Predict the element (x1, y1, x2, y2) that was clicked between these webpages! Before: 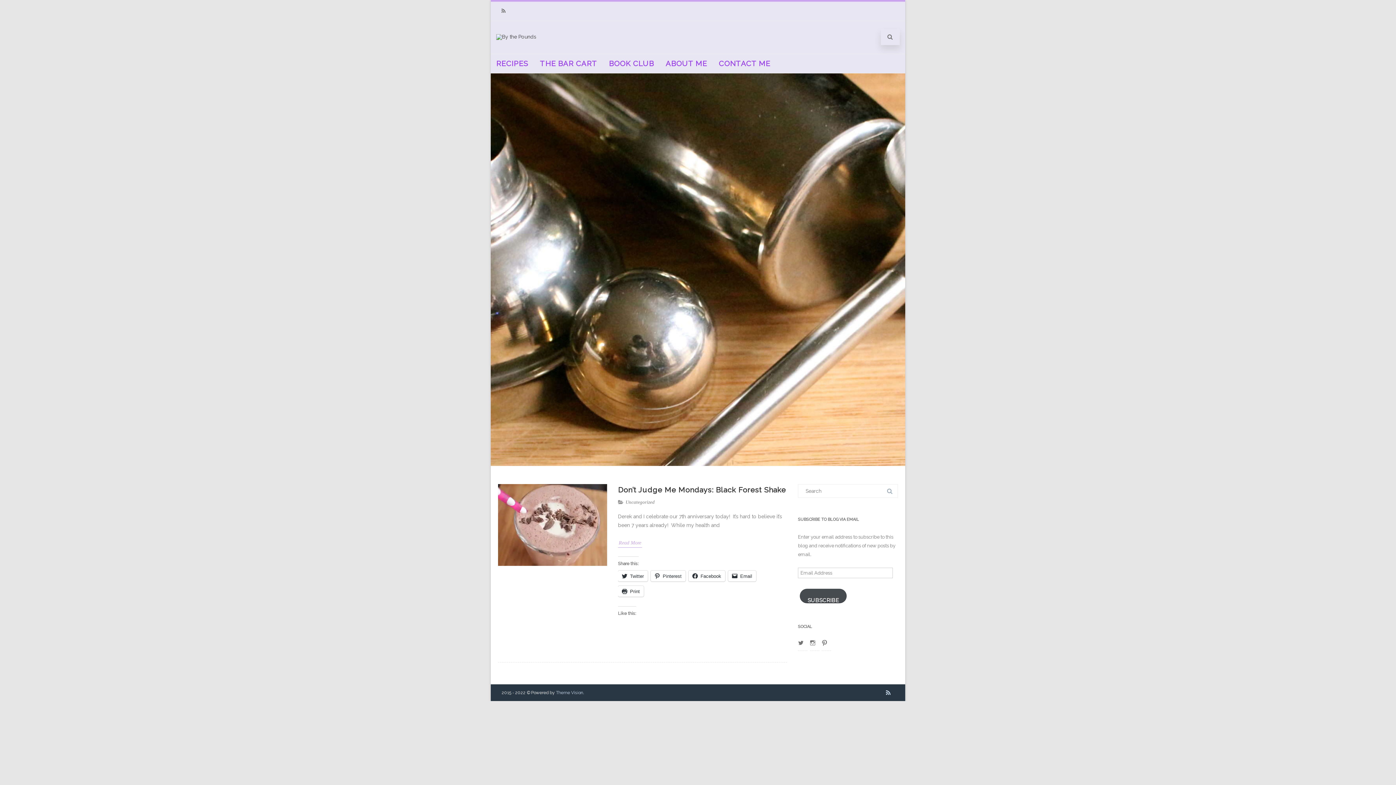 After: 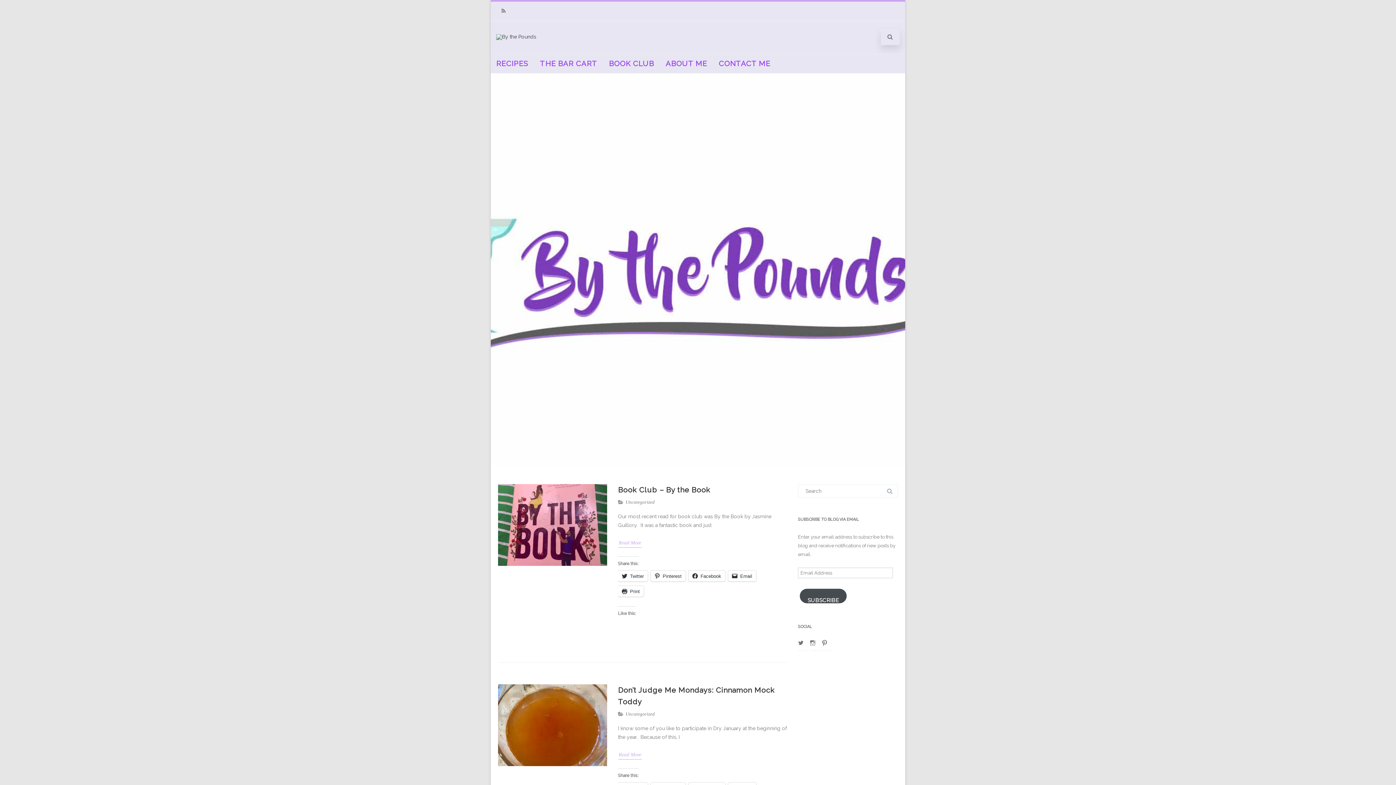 Action: bbox: (496, 33, 536, 39)